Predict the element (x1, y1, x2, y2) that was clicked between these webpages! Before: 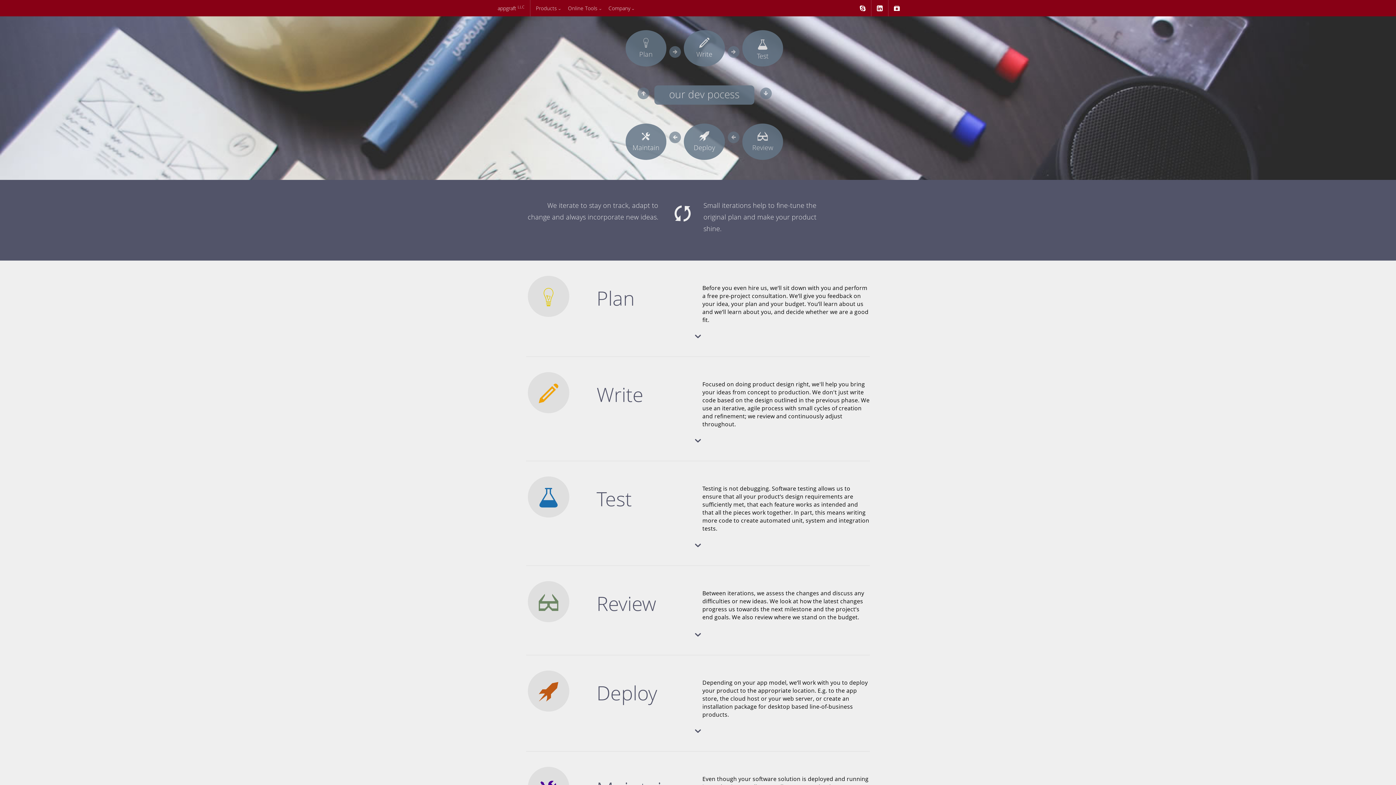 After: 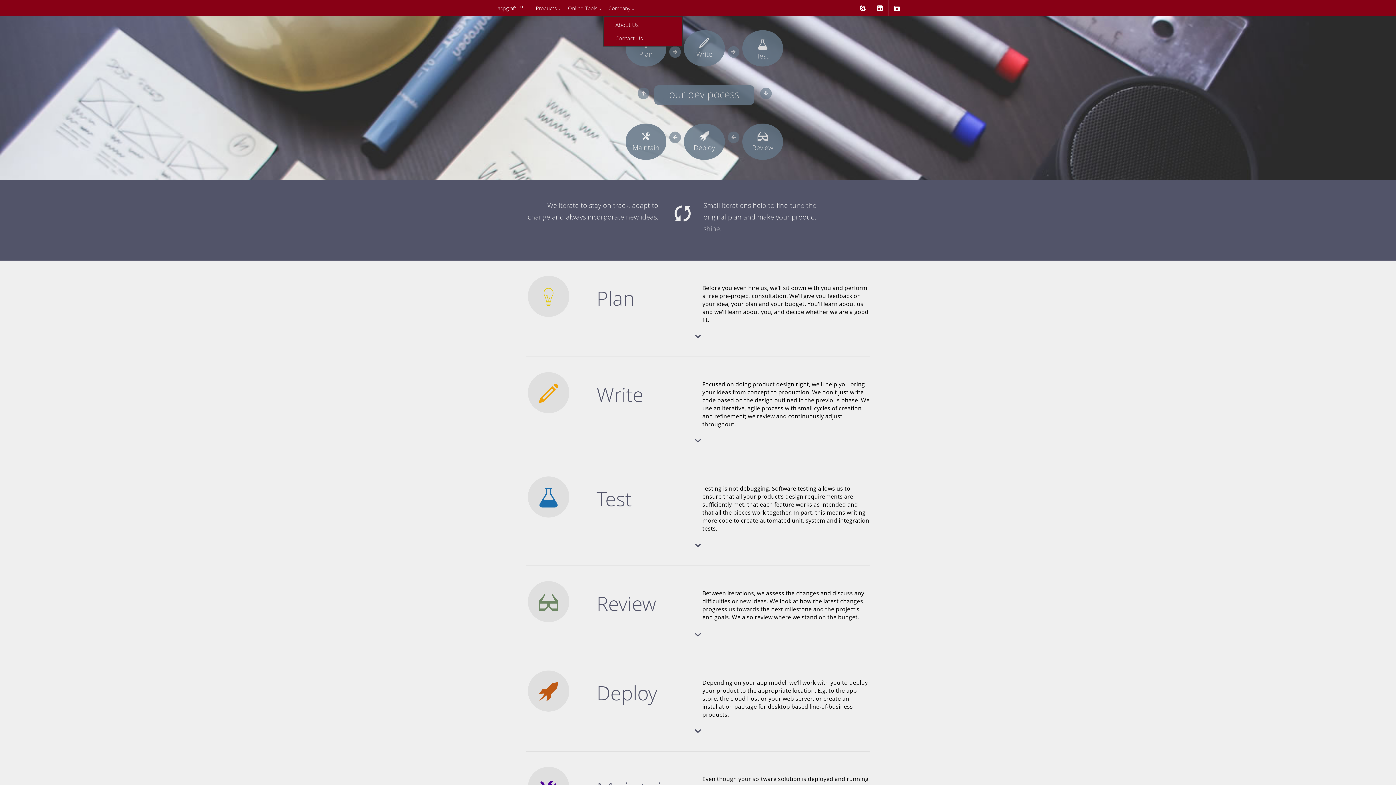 Action: label: Company bbox: (603, 0, 635, 16)